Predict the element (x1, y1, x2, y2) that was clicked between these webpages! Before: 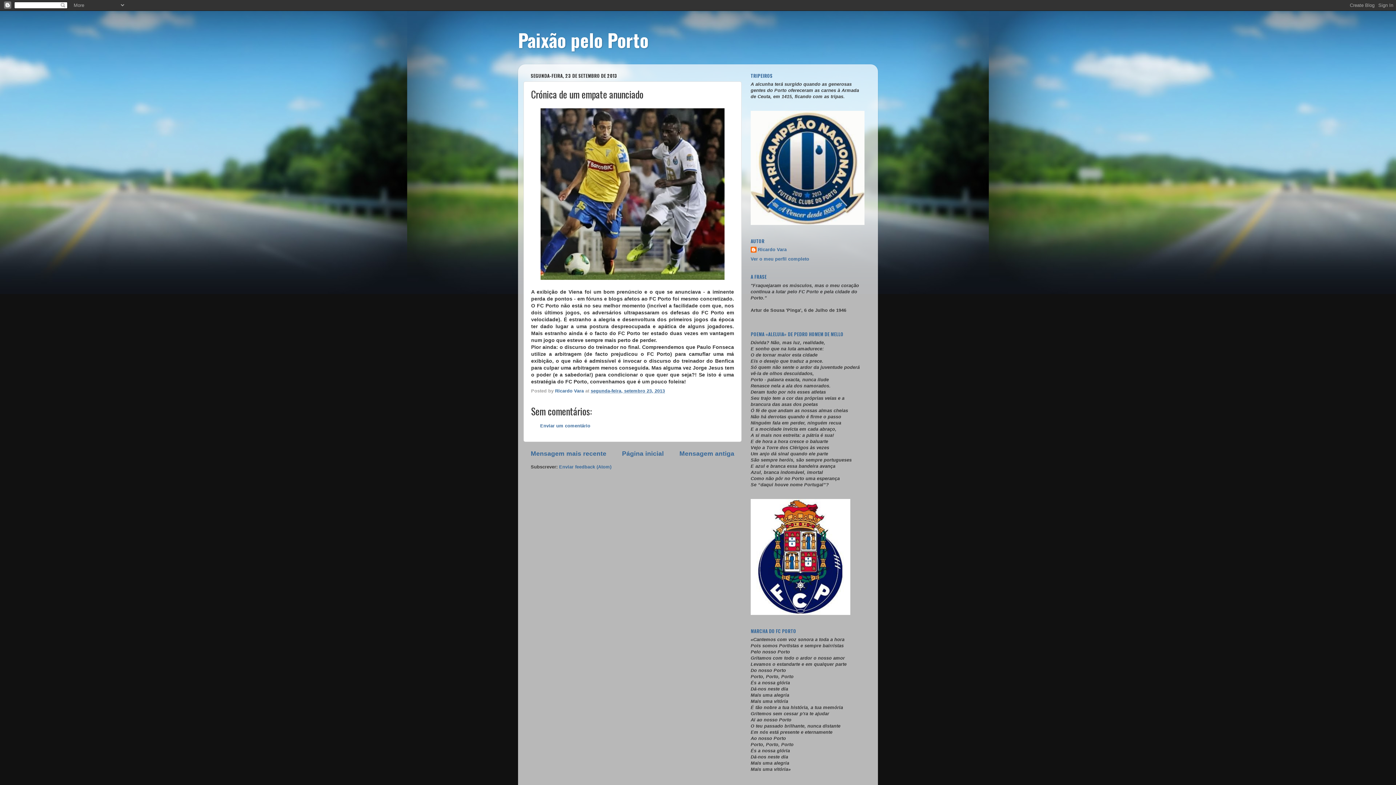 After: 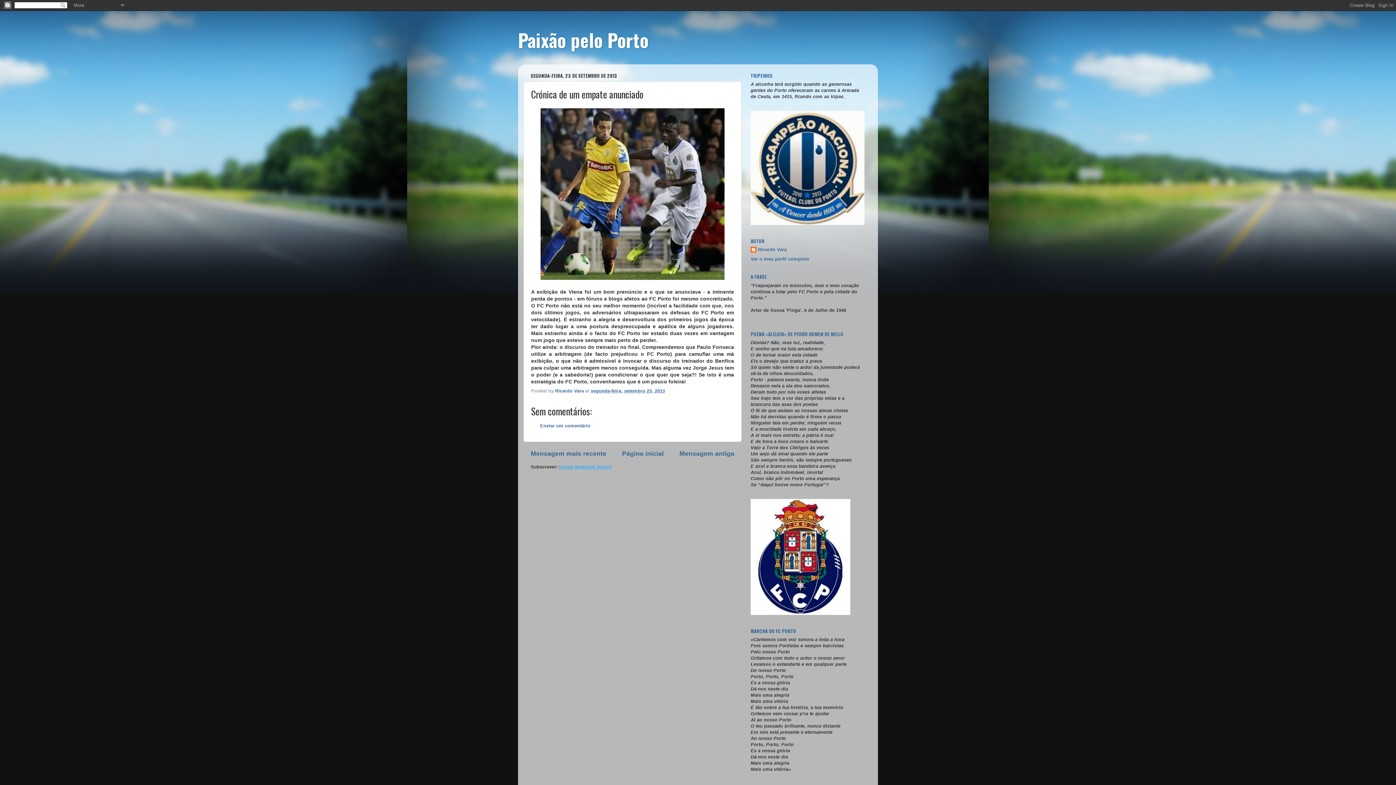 Action: bbox: (559, 464, 611, 469) label: Enviar feedback (Atom)